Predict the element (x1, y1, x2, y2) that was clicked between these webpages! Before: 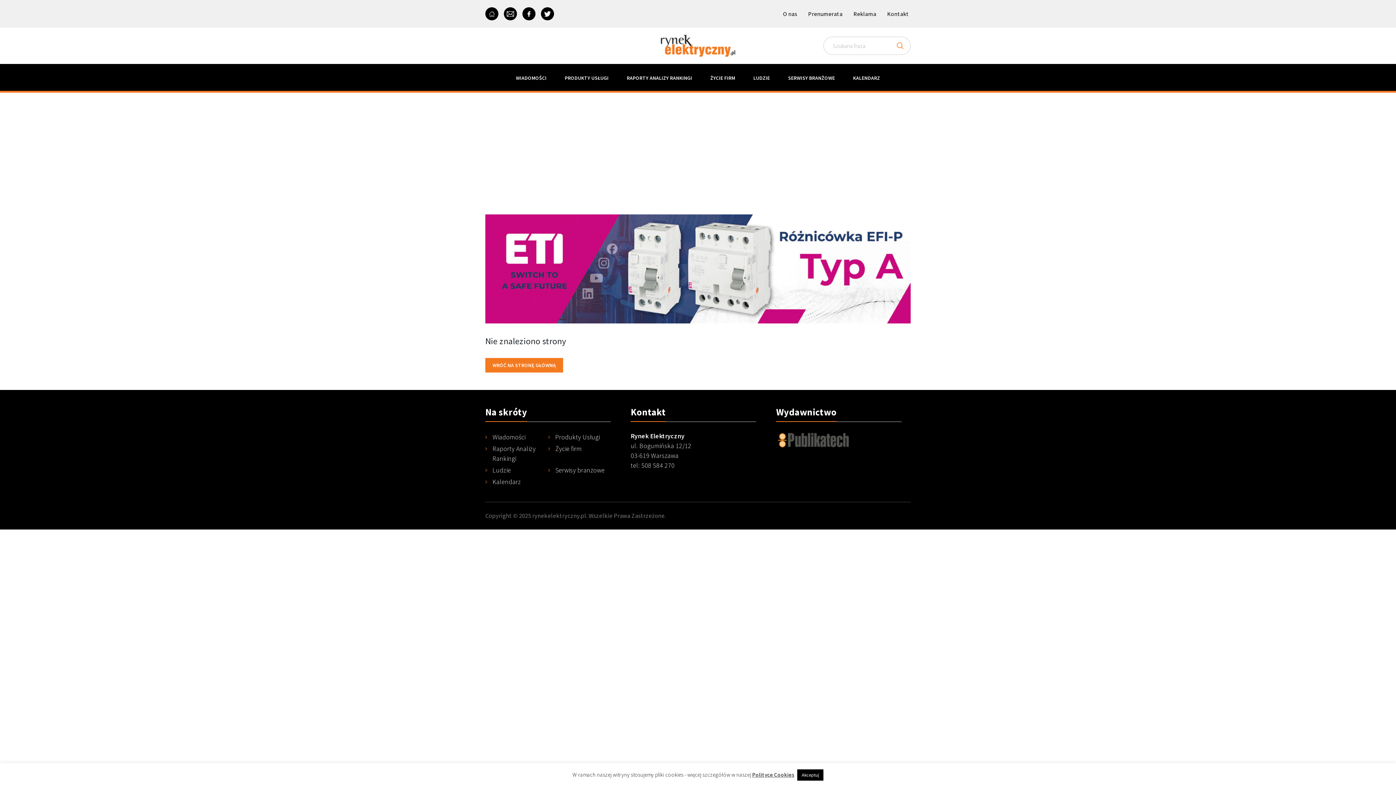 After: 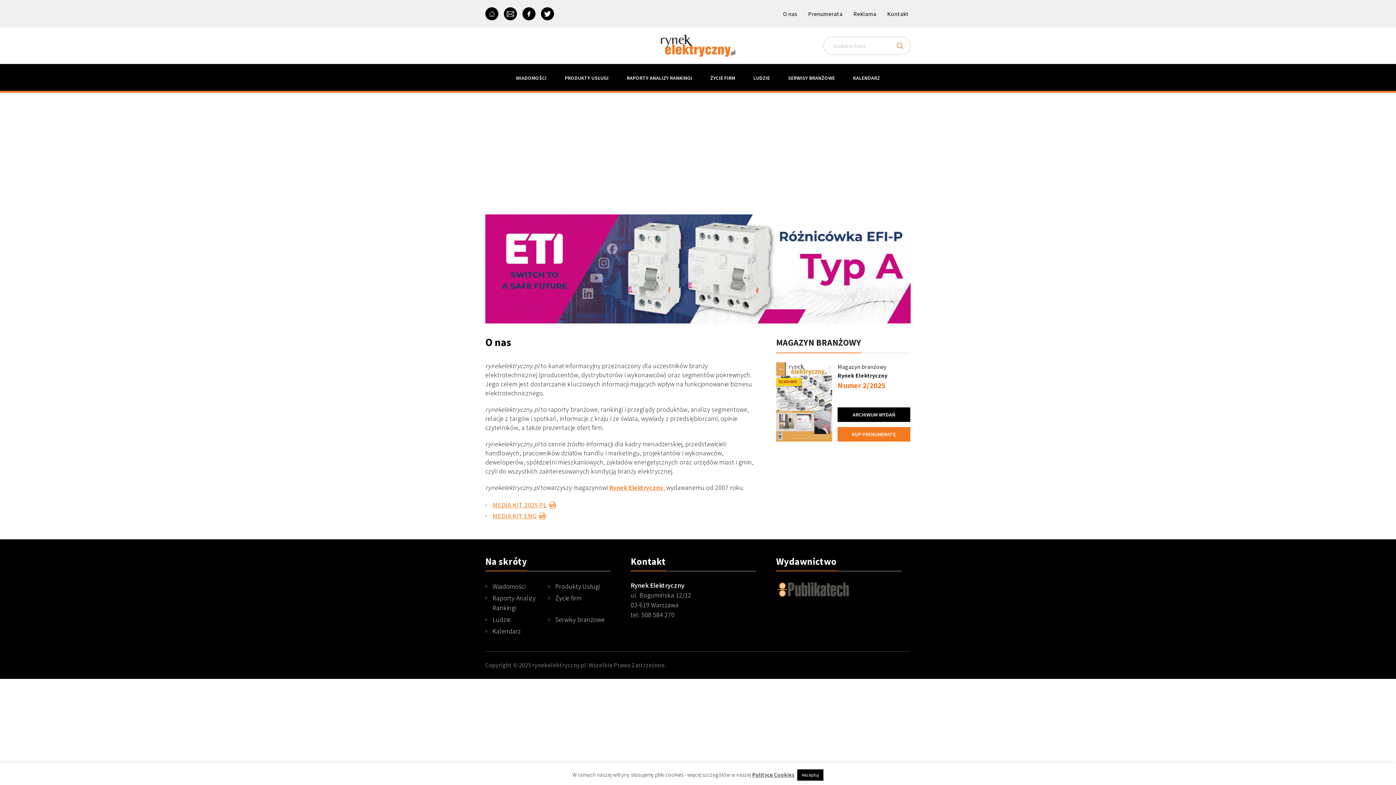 Action: label: O nas bbox: (781, 10, 799, 17)